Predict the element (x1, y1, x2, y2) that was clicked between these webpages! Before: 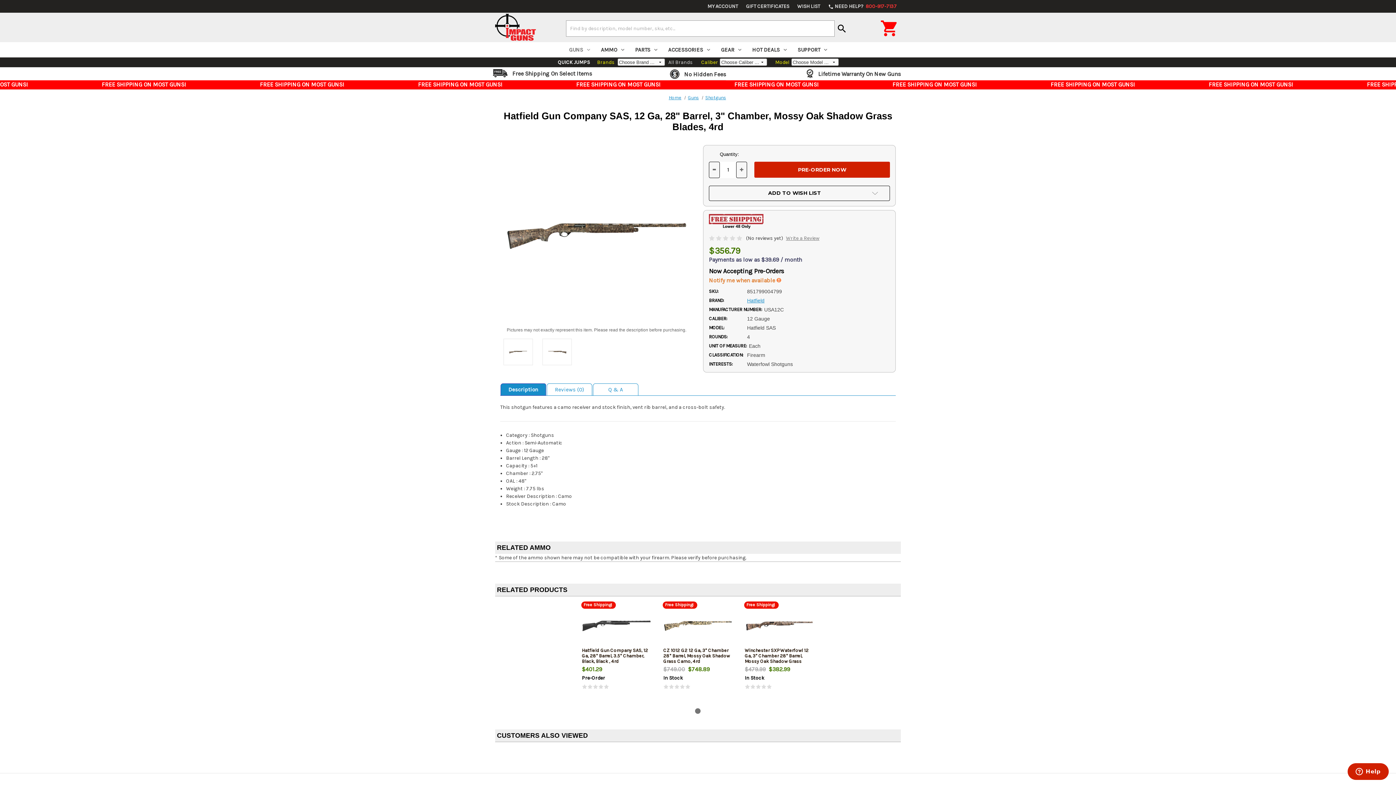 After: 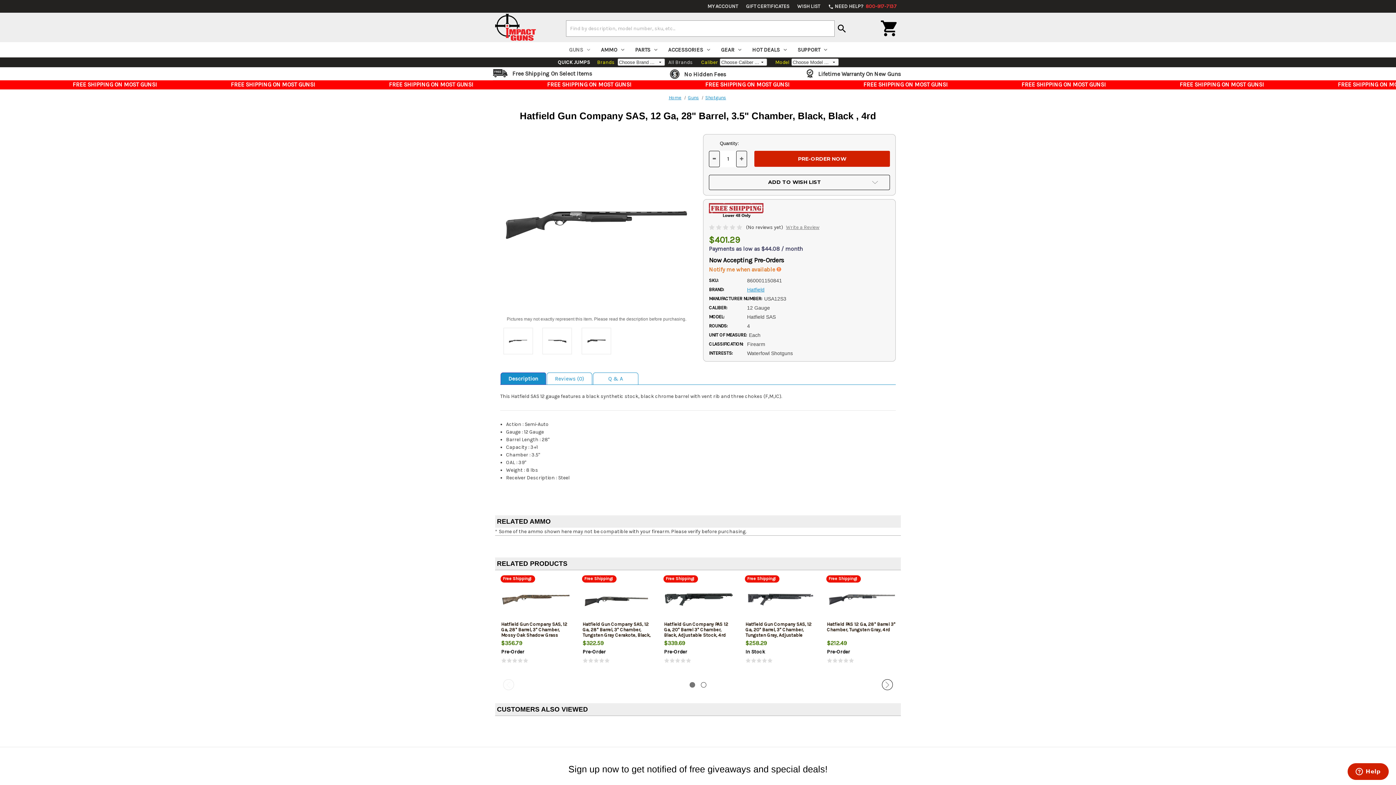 Action: bbox: (582, 647, 651, 664) label: Hatfield Gun Company SAS, 12 Ga, 28" Barrel, 3.5" Chamber, Black, Black , 4rd